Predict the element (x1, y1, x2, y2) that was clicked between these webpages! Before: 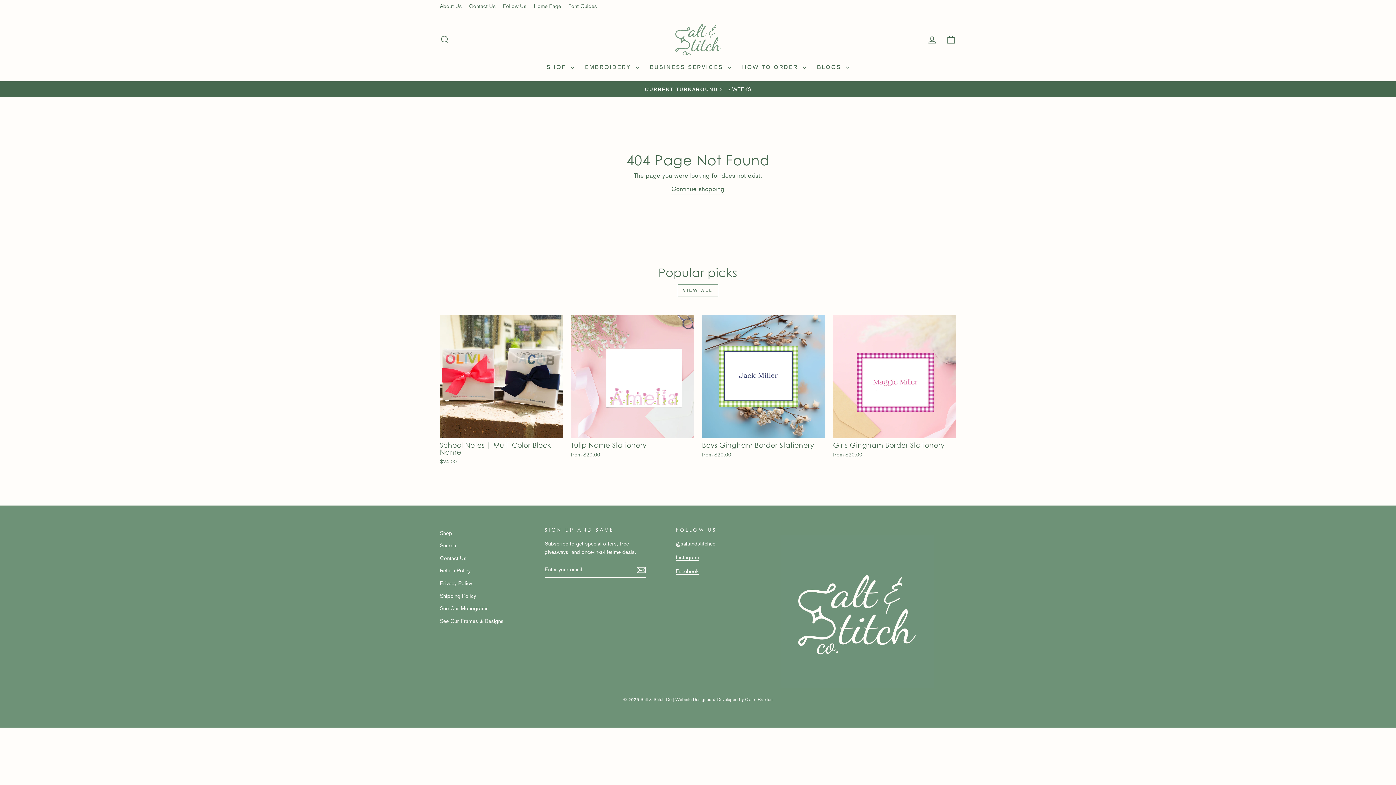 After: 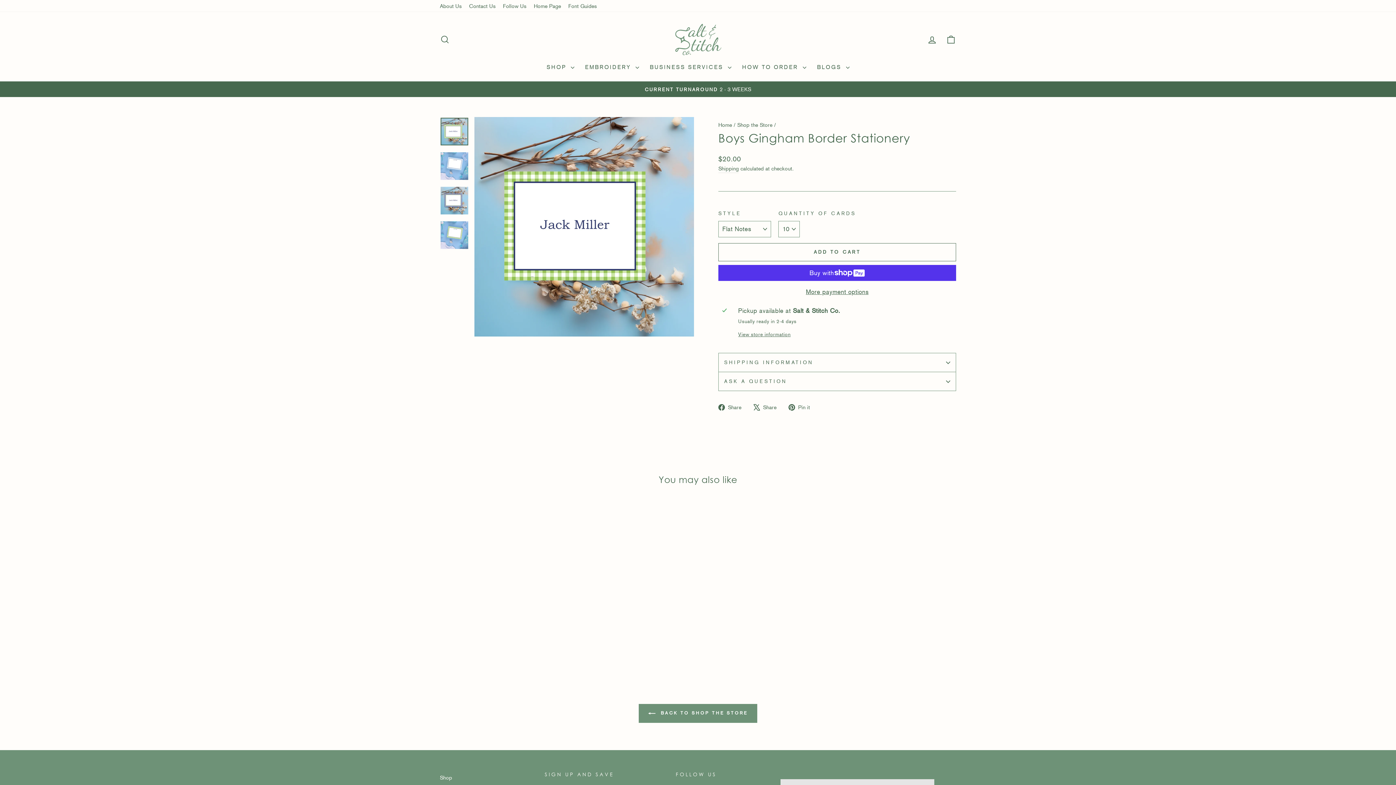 Action: bbox: (702, 438, 825, 460) label: Boys Gingham Border Stationery
from $20.00